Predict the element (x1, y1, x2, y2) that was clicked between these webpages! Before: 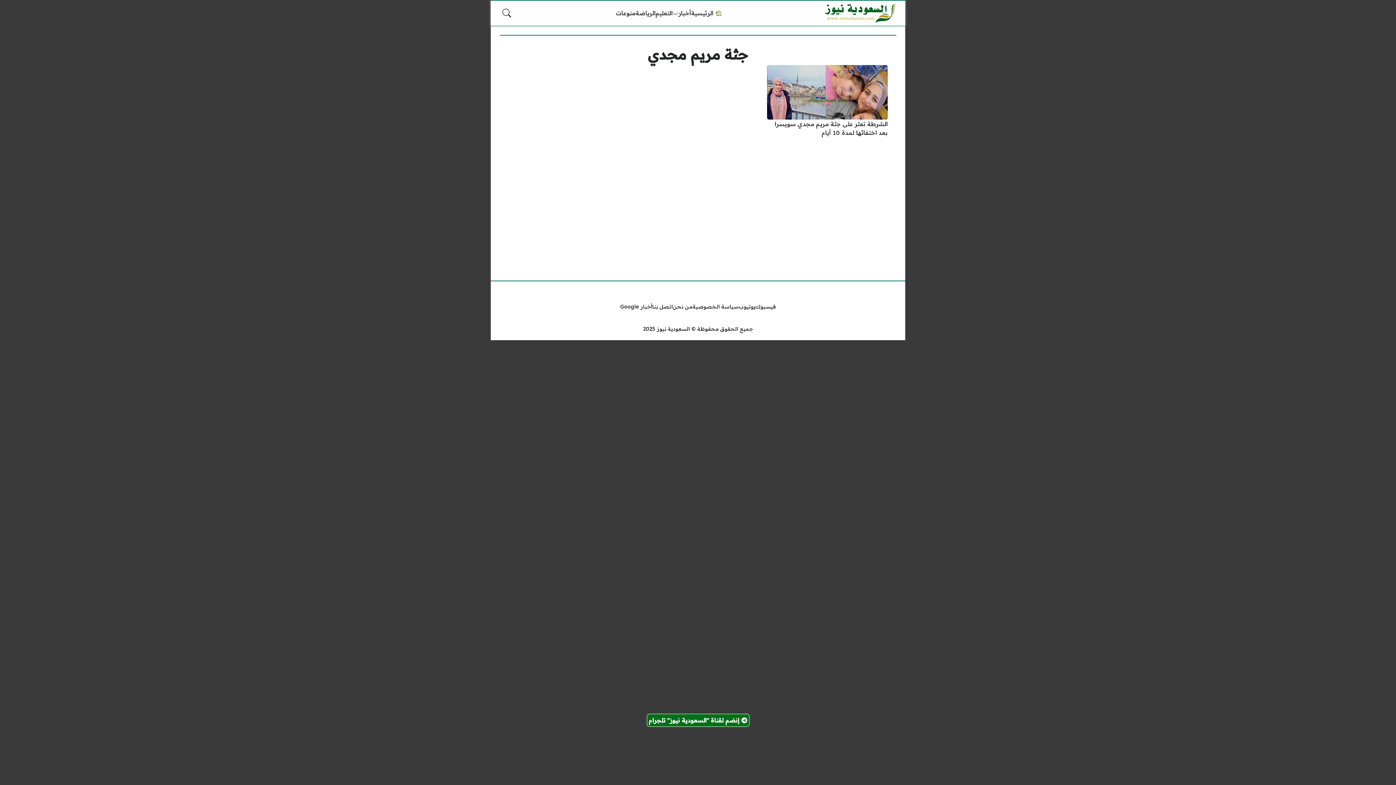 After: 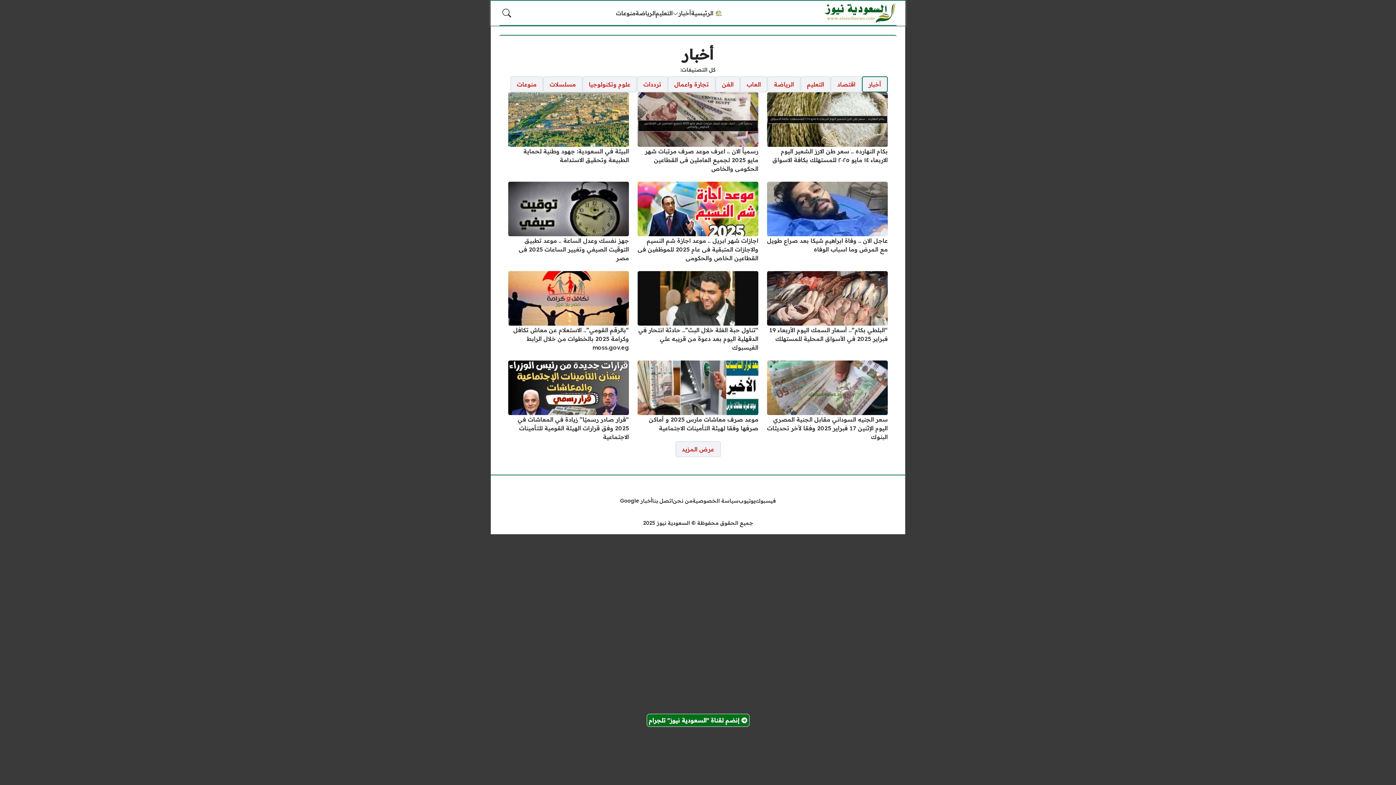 Action: bbox: (672, 8, 691, 17) label: أخبار